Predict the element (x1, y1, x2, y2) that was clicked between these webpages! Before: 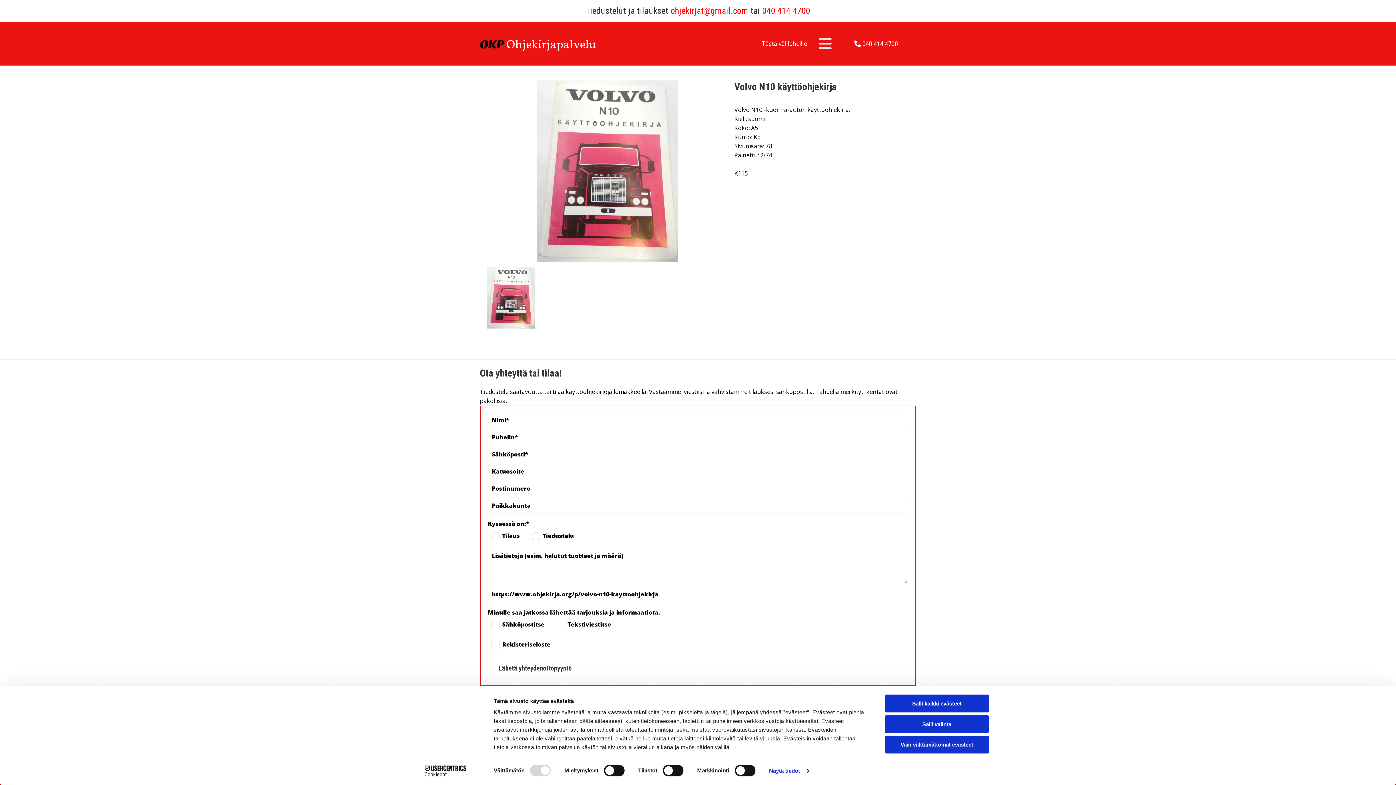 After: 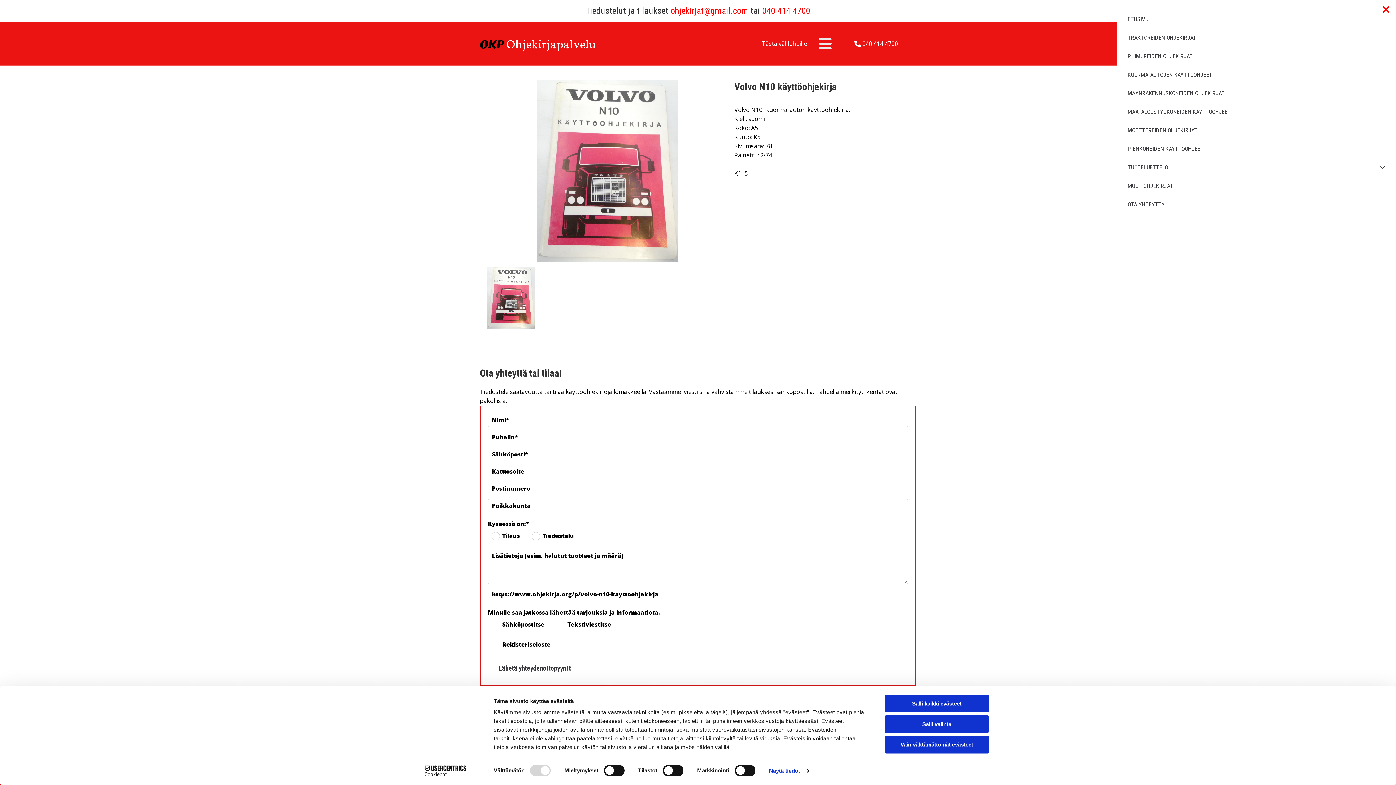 Action: label: ETUSIVU
TRAKTOREIDEN OHJEKIRJAT
PUIMUREIDEN OHJEKIRJAT
KUORMA-AUTOJEN KÄYTTÖOHJEET
MAANRAKENNUSKONEIDEN OHJEKIRJAT
MAATALOUSTYÖKONEIDEN KÄYTTÖOHJEET
MOOTTOREIDEN OHJEKIRJAT
PIENKONEIDEN KÄYTTÖOHJEET
TUOTELUETTELO
ESITTEET
LEIKKUUPUIMURIT
AKTIV/ SAMPO/ SAMPO ROSENLEW
CLAAS
CLAYSON / NEW HOLLAND
DEUTZ-FAHR/FAHR
DRONNINGBORG D7000D-D7200 MF27 INSTRUKTIONSBOK
FIAT/FIATAGRI
JF
JOHN DEERE
MASSEY-FERGUSON
SAMPO
MAANRAKENNUSKONEET
CASE
CATERPILLAR
JAMES
JOHNSTON BEAM
KOBELCO
LM TRAC
LOKOMO
MICHIGAN
VAMMAS
VOLVO
MAATALOUSTYÖKONEET
BELARUS
CARRARO
CASE
CLAAS
GRIMME
JUKO / KONGSKILDE
MASSEY-FERGUSON
NEW HOLLAND
NORDSTEN
PILKEMASTER
TEMPO
WELGER
ÅLÖ
MOOTTORIT
MUUT
VAIHTEISTOT
VAMMAS
PIENKONEET
TORO
TRAKTORIT
BELARUS
CASEIH
CLAAS
DAVID BROWN
DEUTZ-FAHR
FENDT
FIATAGRI/FIAT
FORD/FORDSON
INTERNATIONAL / MCCORMICK
JCB
JOHN DEERE
KUBOTA
LAMBORGHINI
LEYLAND
LOKARI
MASSEY FERGUSON
NEW HOLLAND
NUFFIELD
SAME
UNIVERSAL
URSUS
VALMET / VALTRA / VOLVO BM VALMET
VOLVO
WILLE
ZETOR
KOPIO_MAANRAKENNUSKONEET
CASE
CATERPILLAR
JAMES
JOHNSTON BEAM
KOBELCO
LM TRAC
LOKOMO
MICHIGAN
VAMMAS
KOPIO_MAANRAKENNUSKONEET
CASE
CATERPILLAR
JAMES
JOHNSTON BEAM
KOBELCO
LM TRAC
LOKOMO
MICHIGAN
VAMMAS
KUORMA-AUTOT
SISU
VANAJA
VOLVO
MUUT OHJEKIRJAT
OTA YHTEYTTÄ bbox: (807, 35, 843, 50)